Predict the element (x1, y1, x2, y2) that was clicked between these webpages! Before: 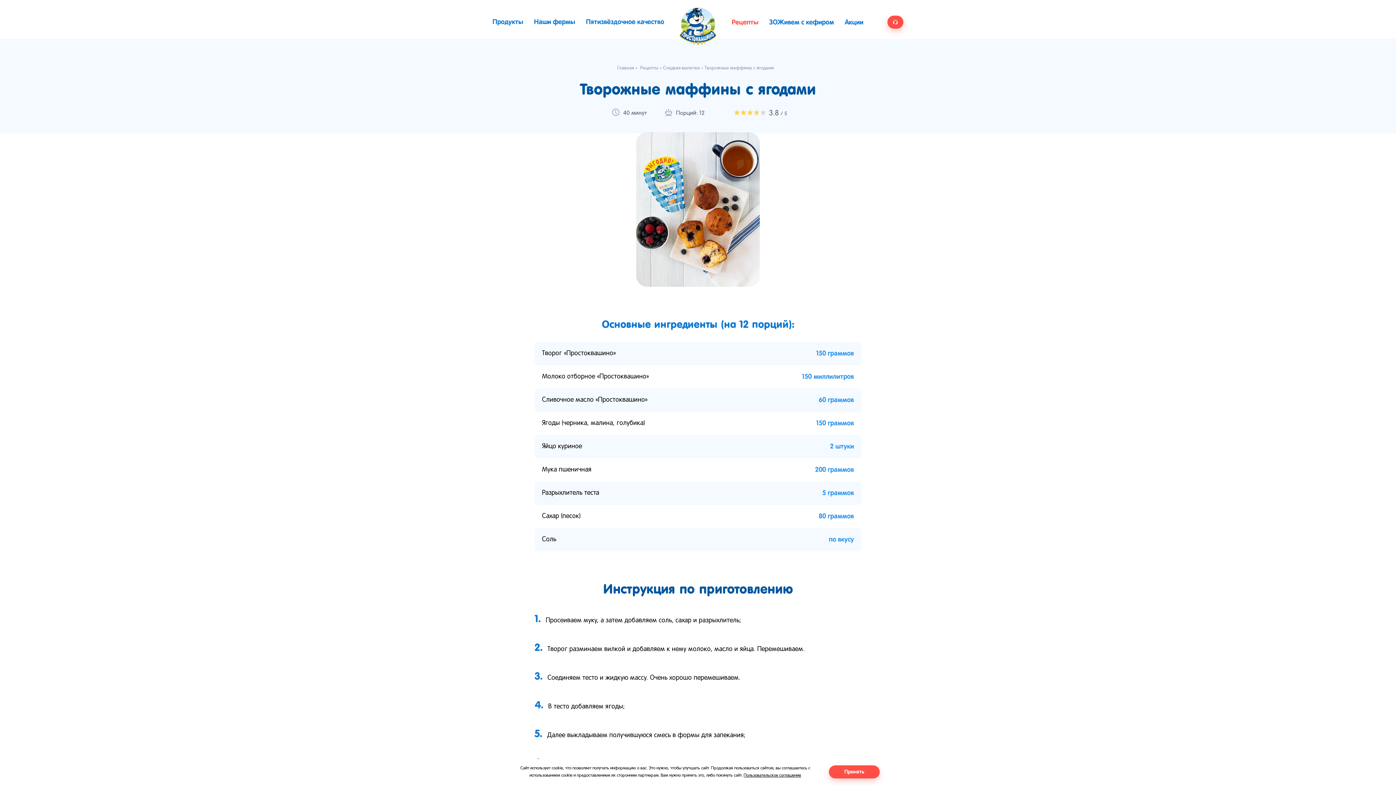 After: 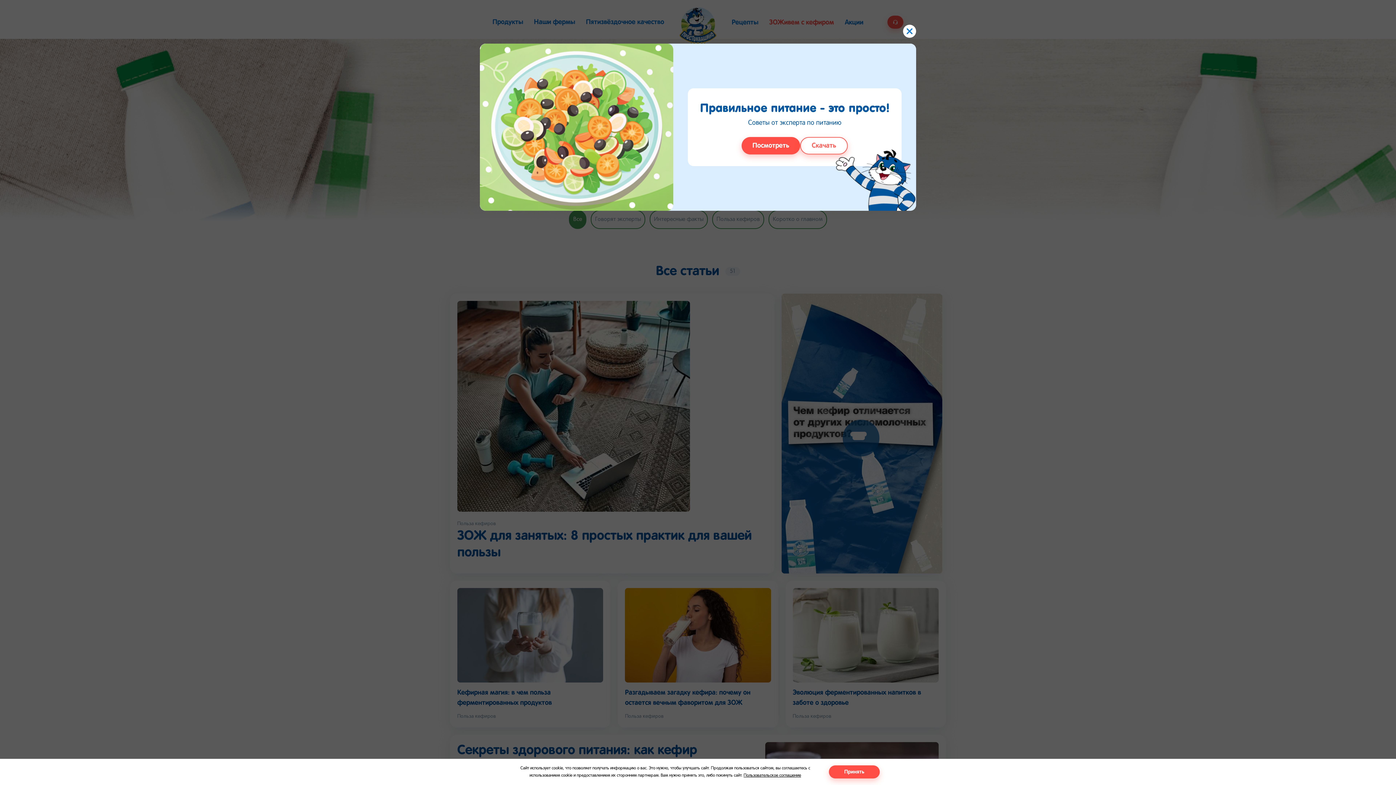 Action: label: ЗОЖивем с кефиром bbox: (769, 17, 834, 27)